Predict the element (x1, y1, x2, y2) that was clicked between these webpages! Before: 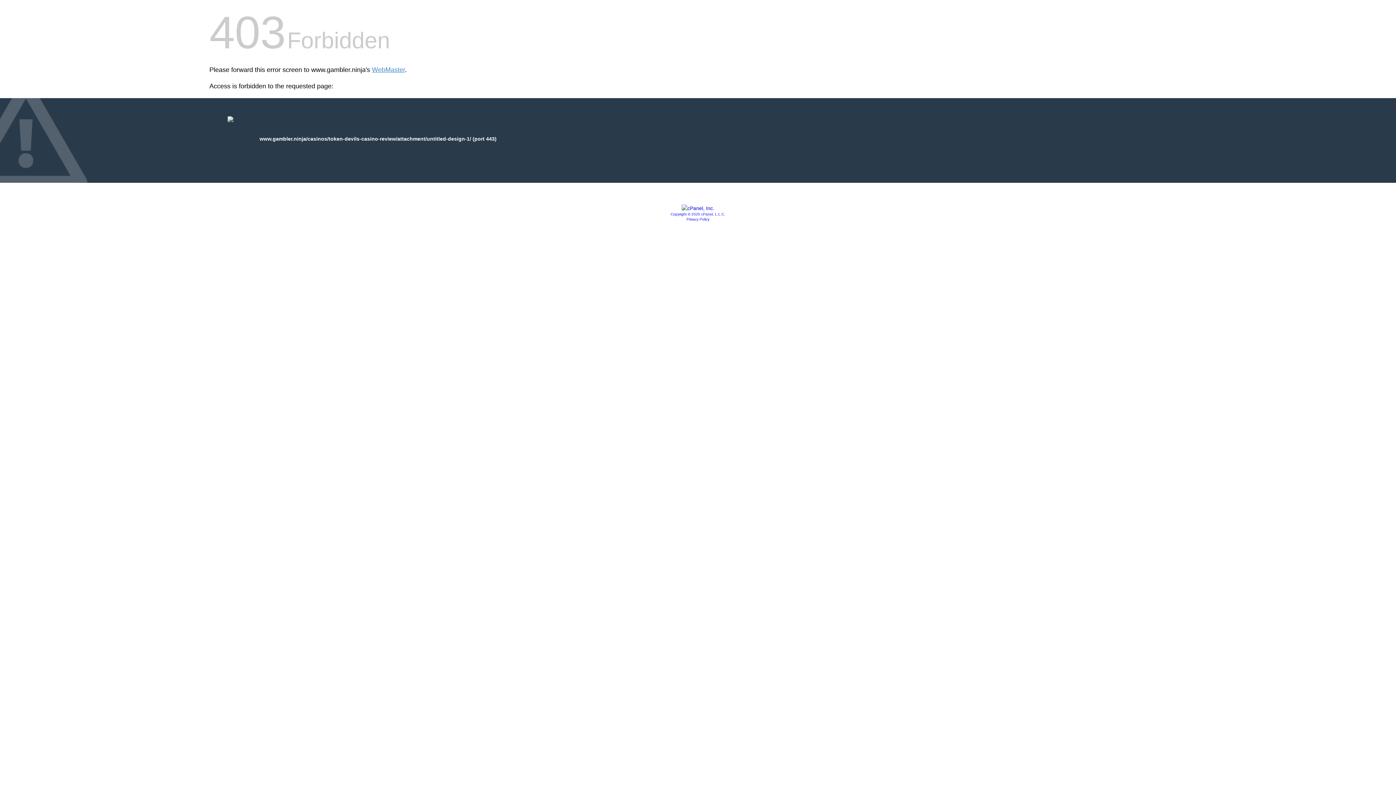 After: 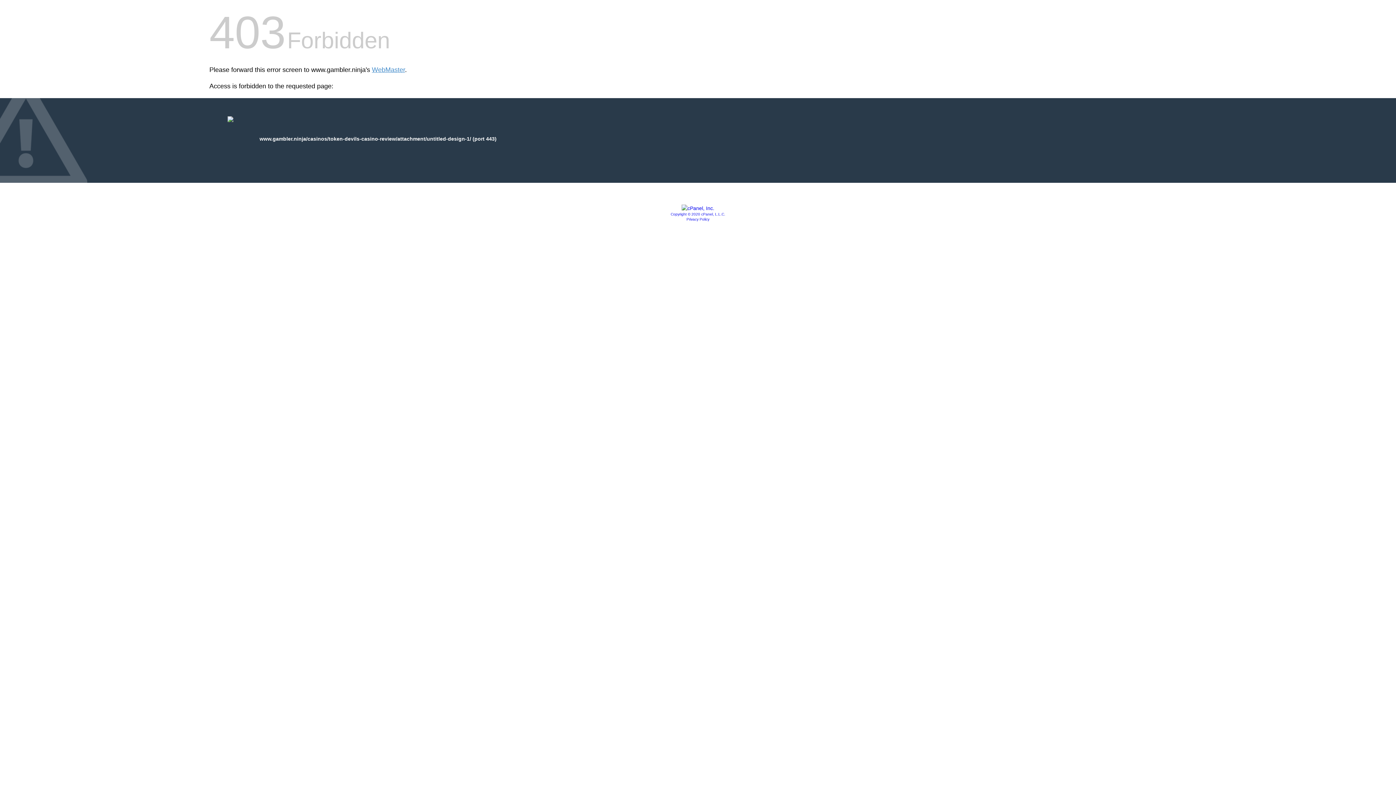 Action: label: Copyright © 2020 cPanel, L.L.C. bbox: (670, 212, 725, 216)